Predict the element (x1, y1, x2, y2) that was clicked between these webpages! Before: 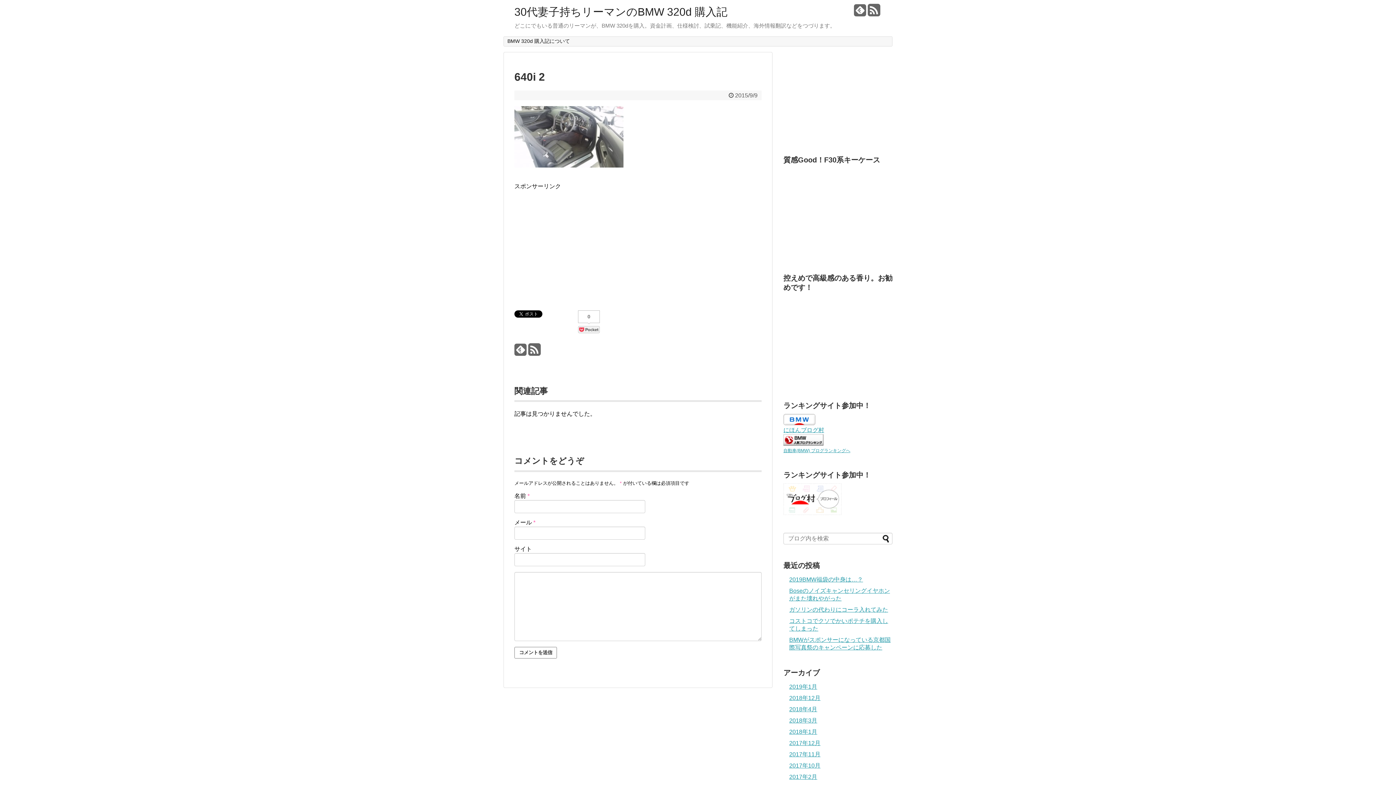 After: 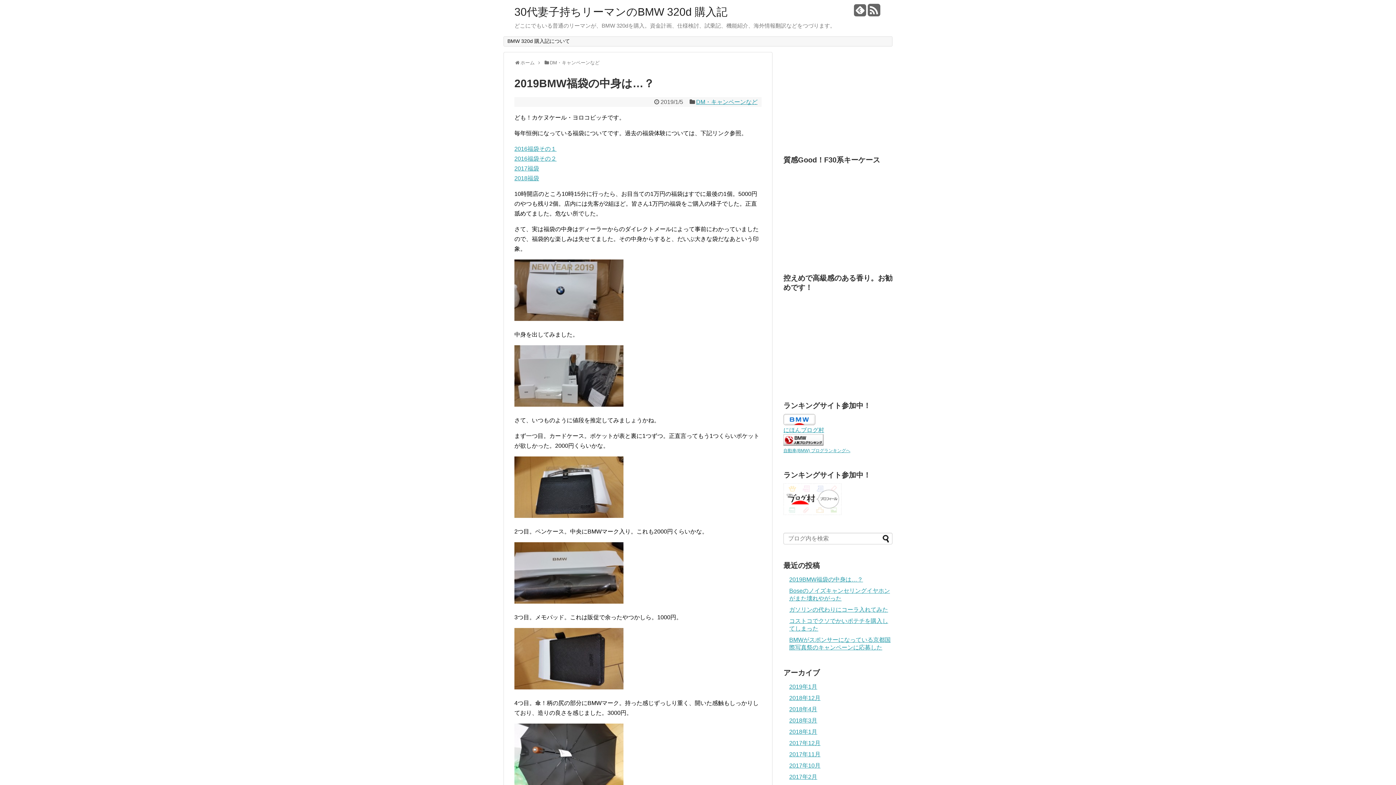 Action: label: 2019BMW福袋の中身は…？ bbox: (789, 576, 863, 583)